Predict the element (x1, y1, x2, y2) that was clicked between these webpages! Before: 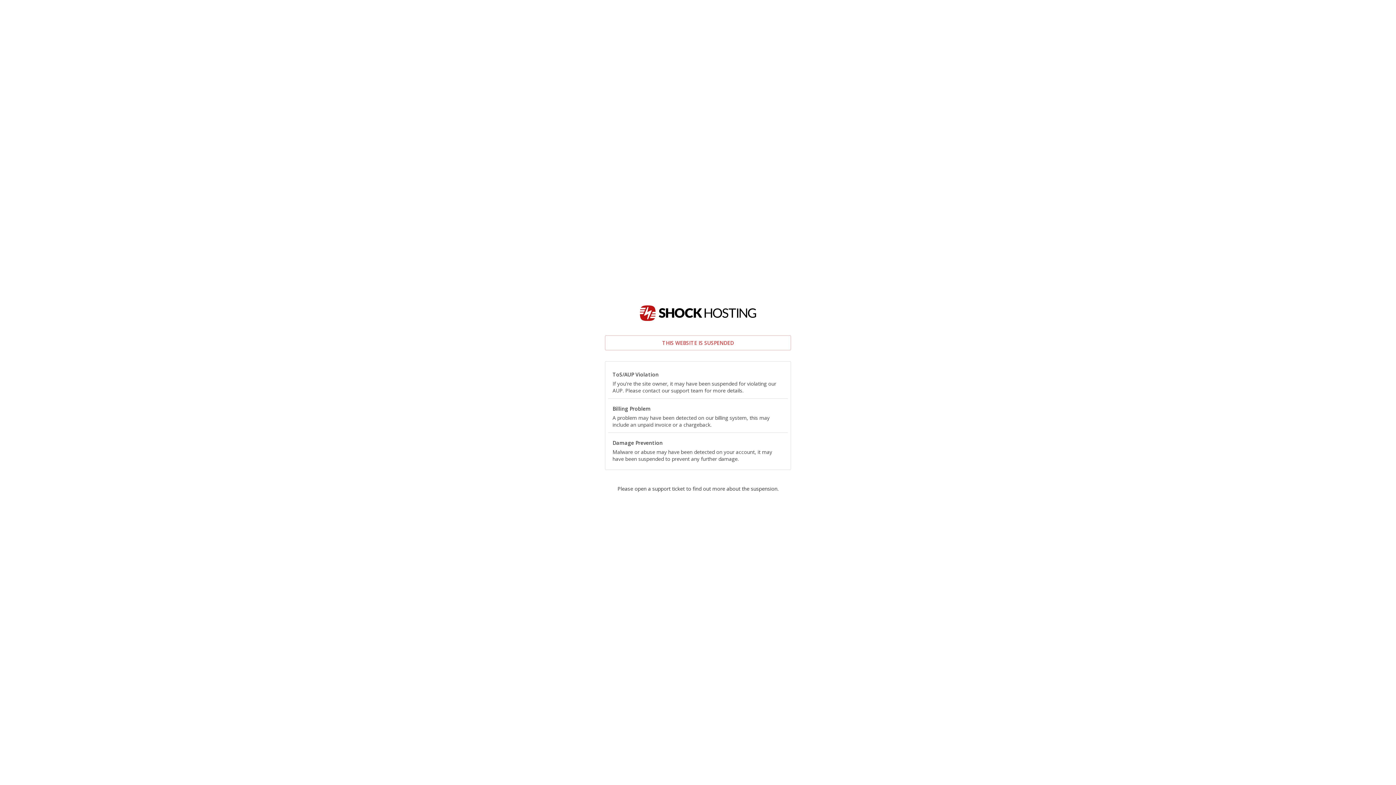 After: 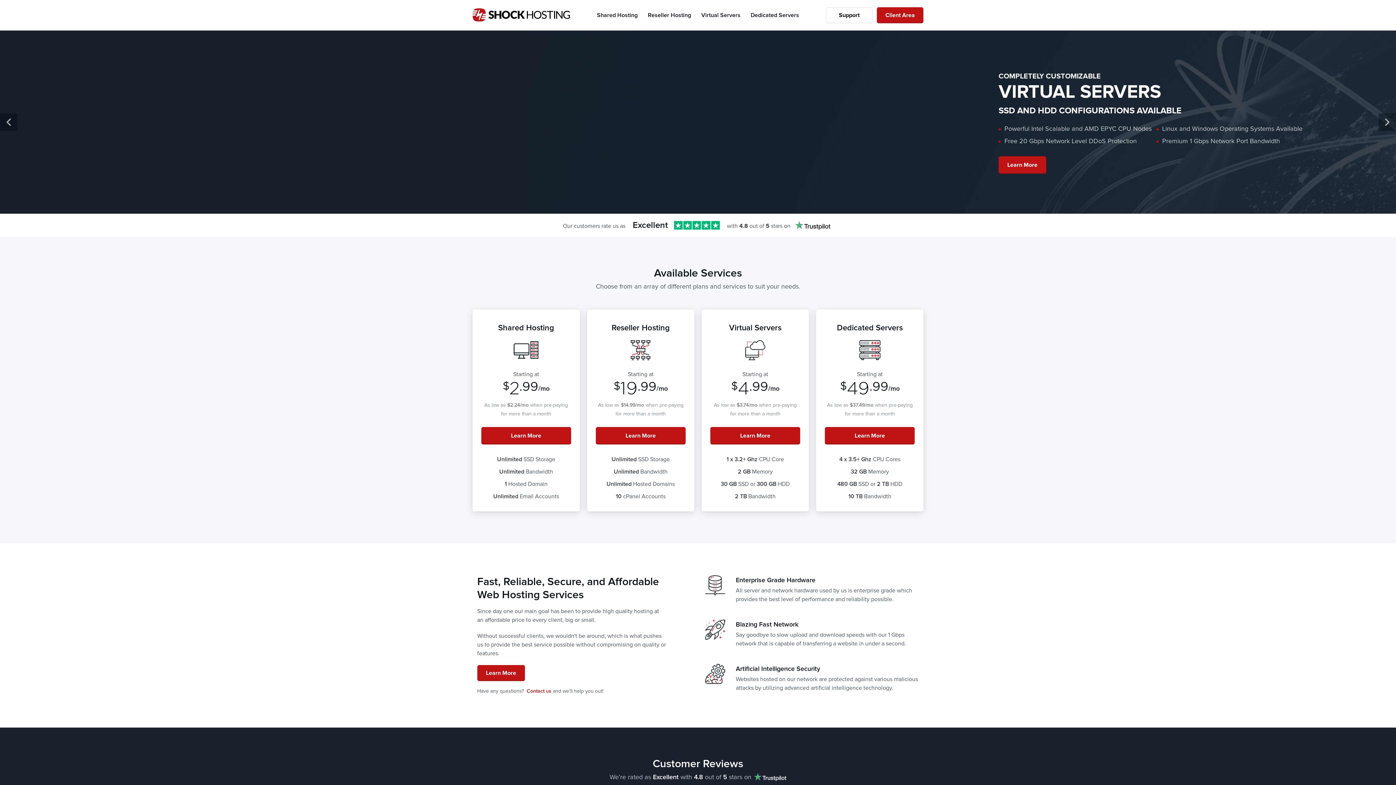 Action: bbox: (605, 305, 791, 321)